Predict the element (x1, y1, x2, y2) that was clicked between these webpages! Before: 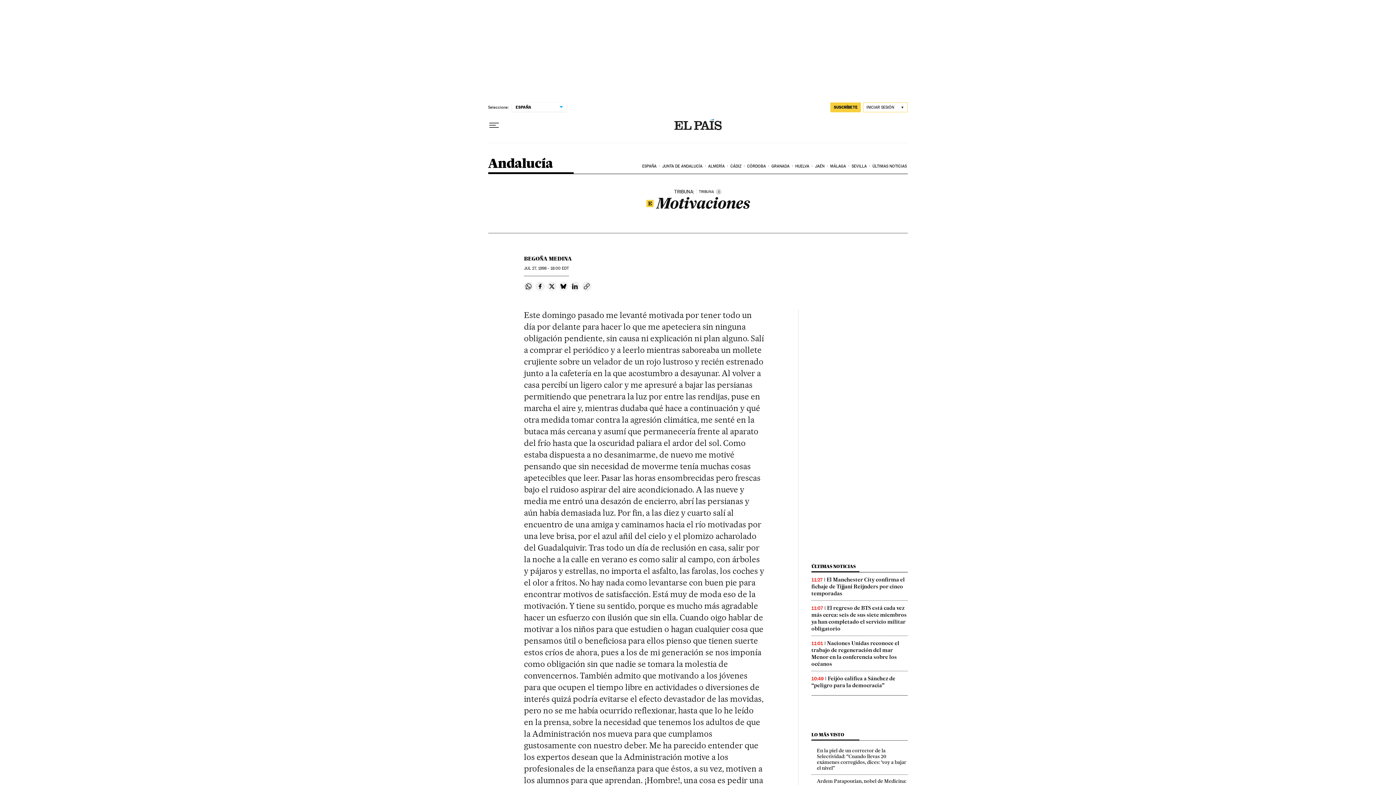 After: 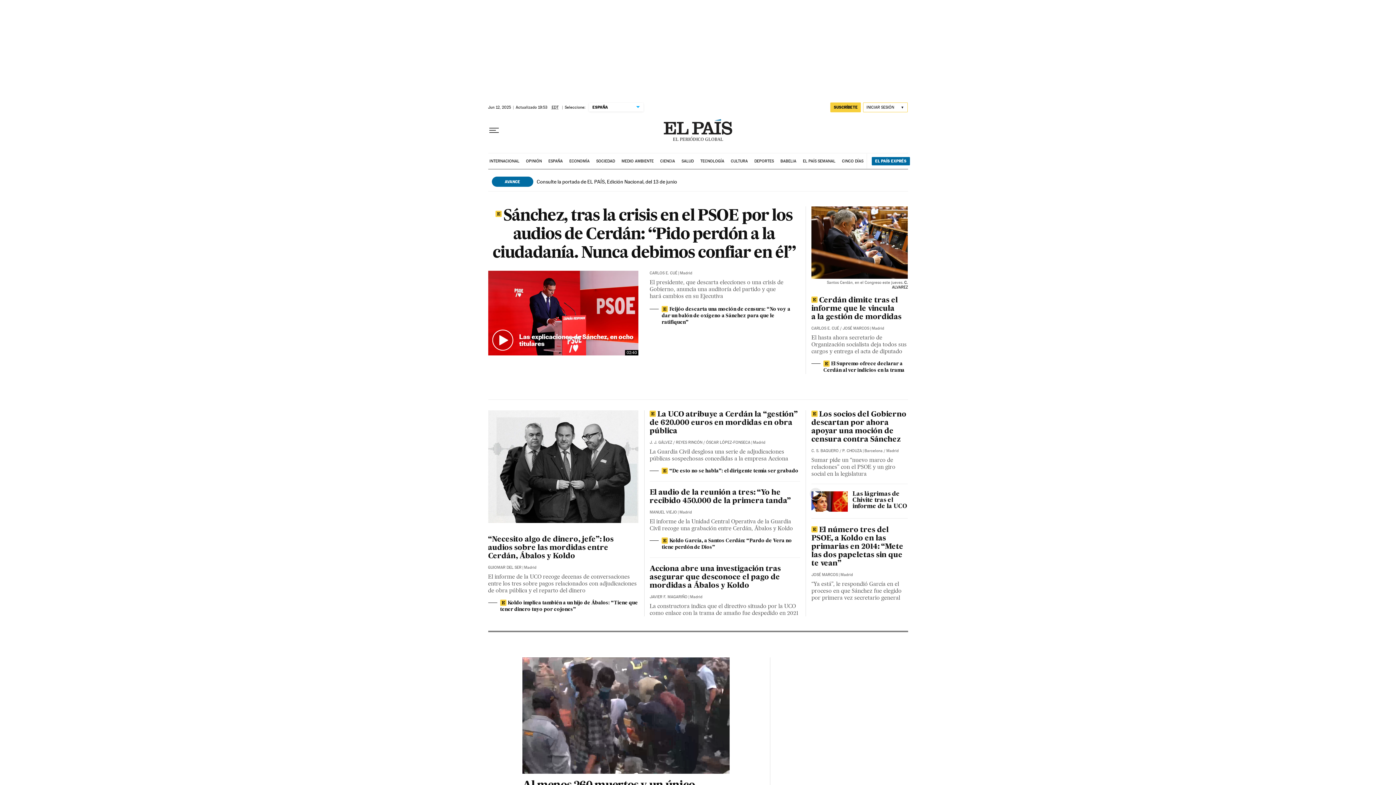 Action: bbox: (674, 119, 721, 131)